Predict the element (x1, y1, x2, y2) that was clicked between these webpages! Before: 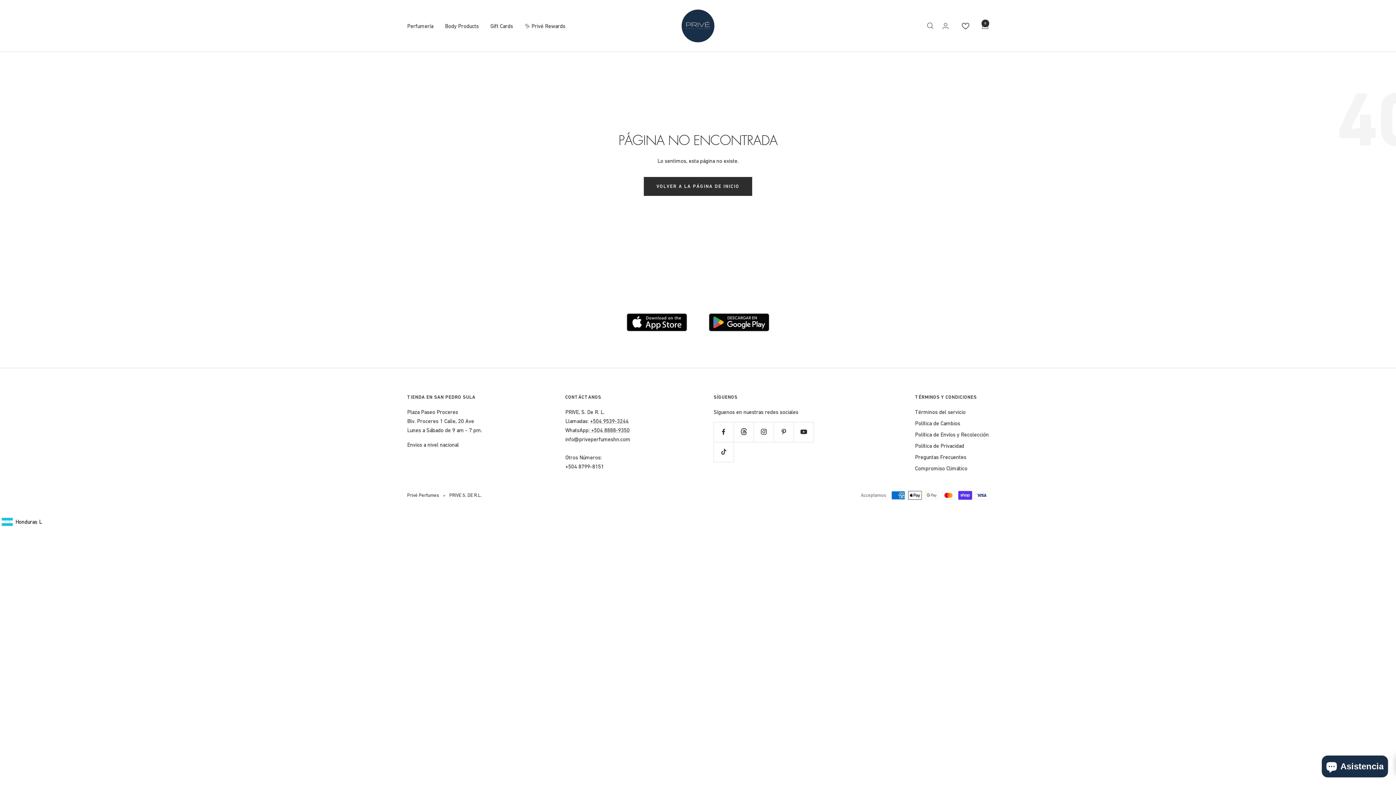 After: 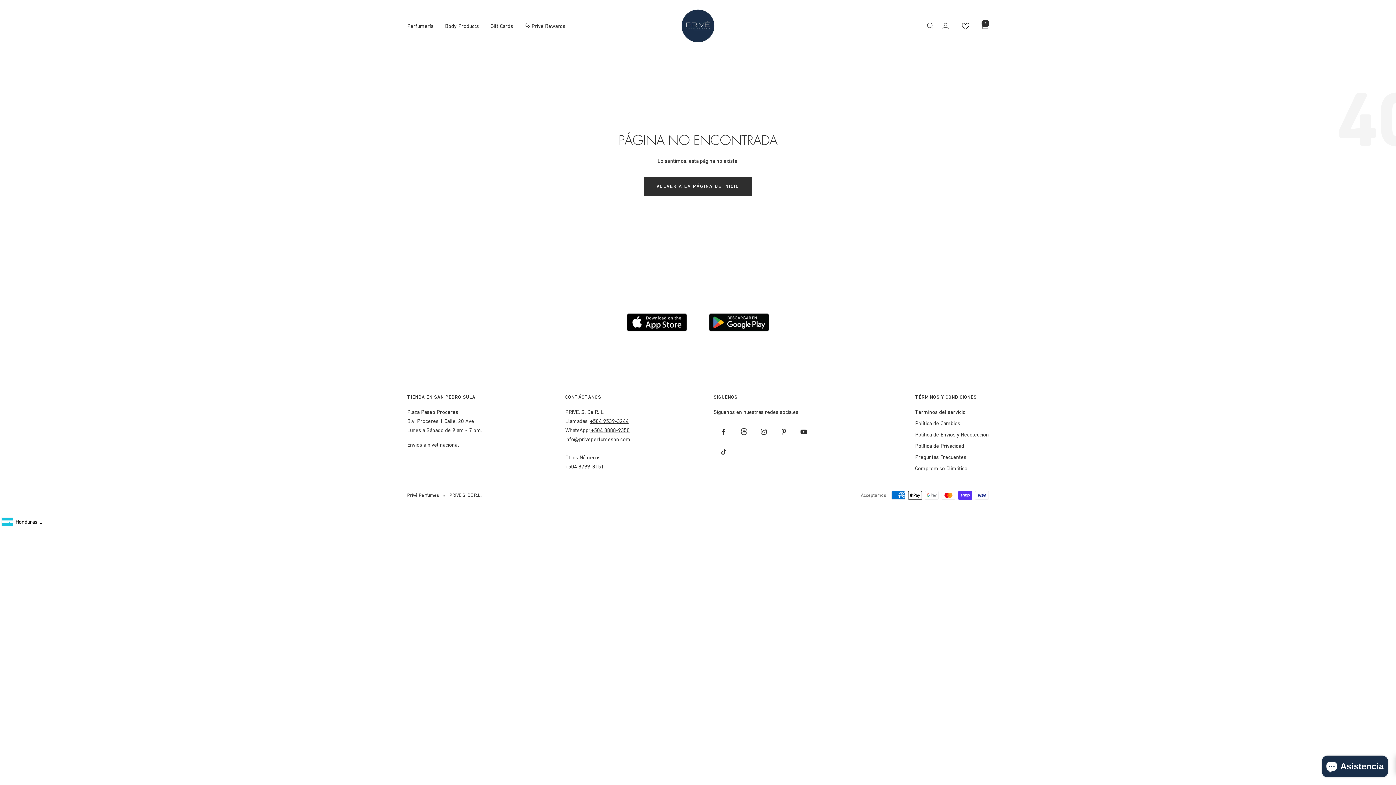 Action: label: +504 9539-3244 bbox: (590, 418, 628, 424)